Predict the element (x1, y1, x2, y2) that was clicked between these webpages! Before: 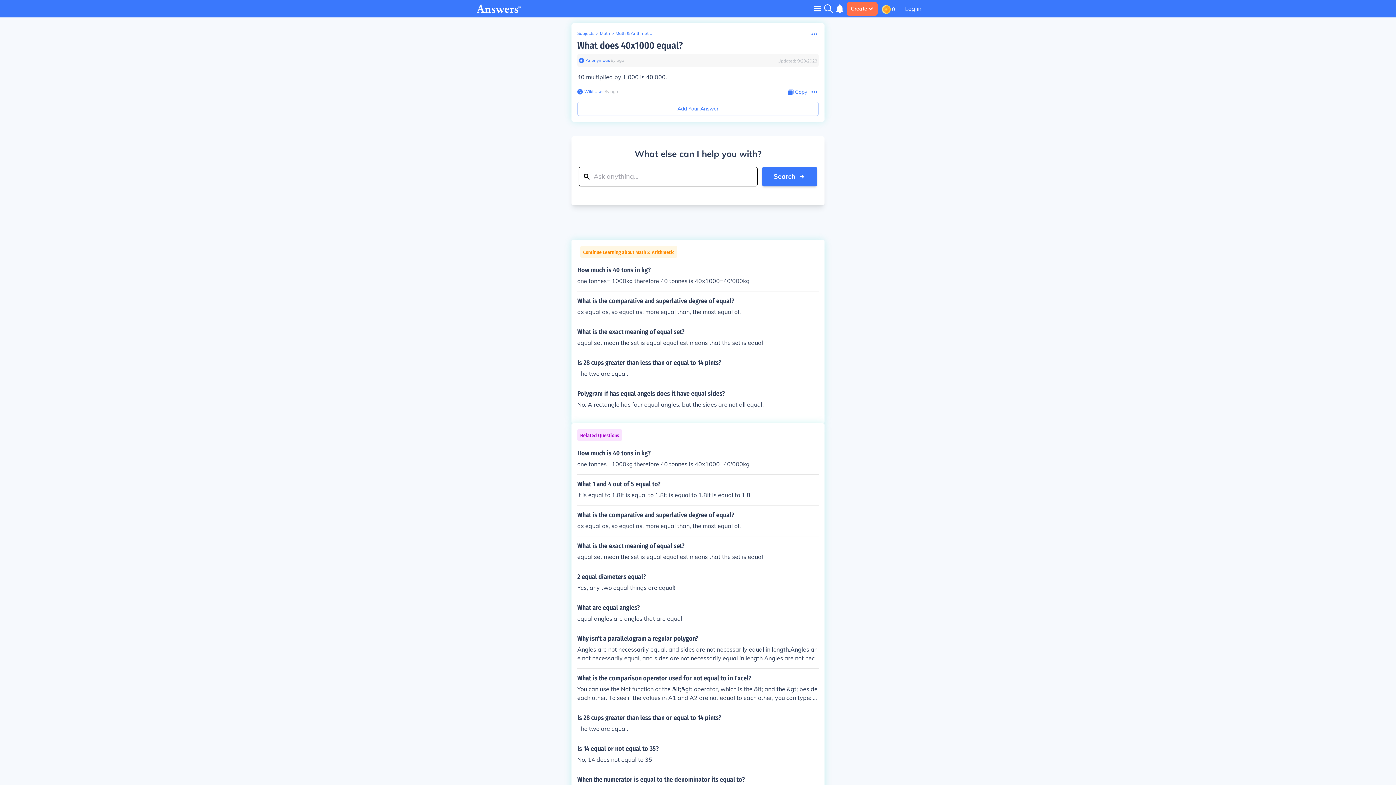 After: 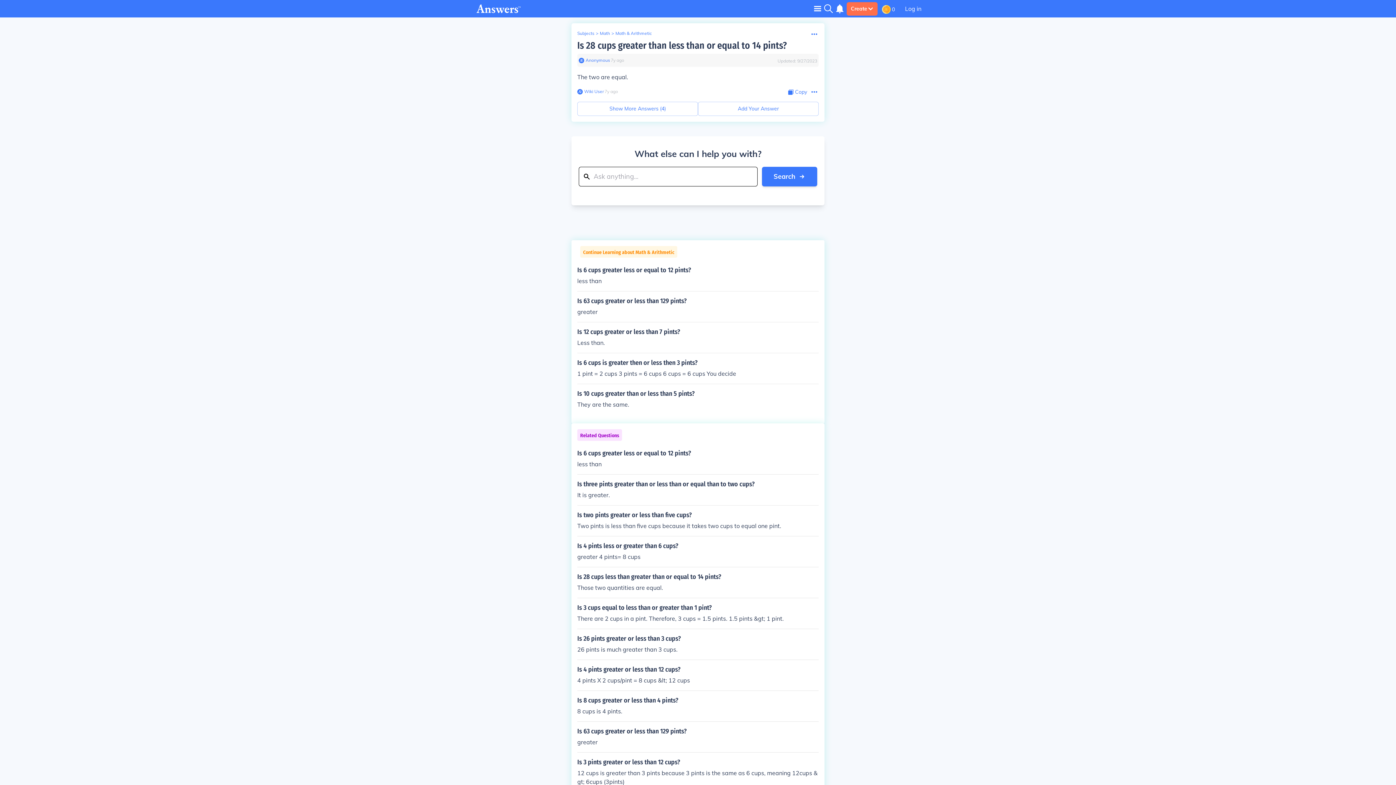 Action: label: Is 28 cups greater than less than or equal to 14 pints?

The two are equal. bbox: (577, 359, 818, 378)